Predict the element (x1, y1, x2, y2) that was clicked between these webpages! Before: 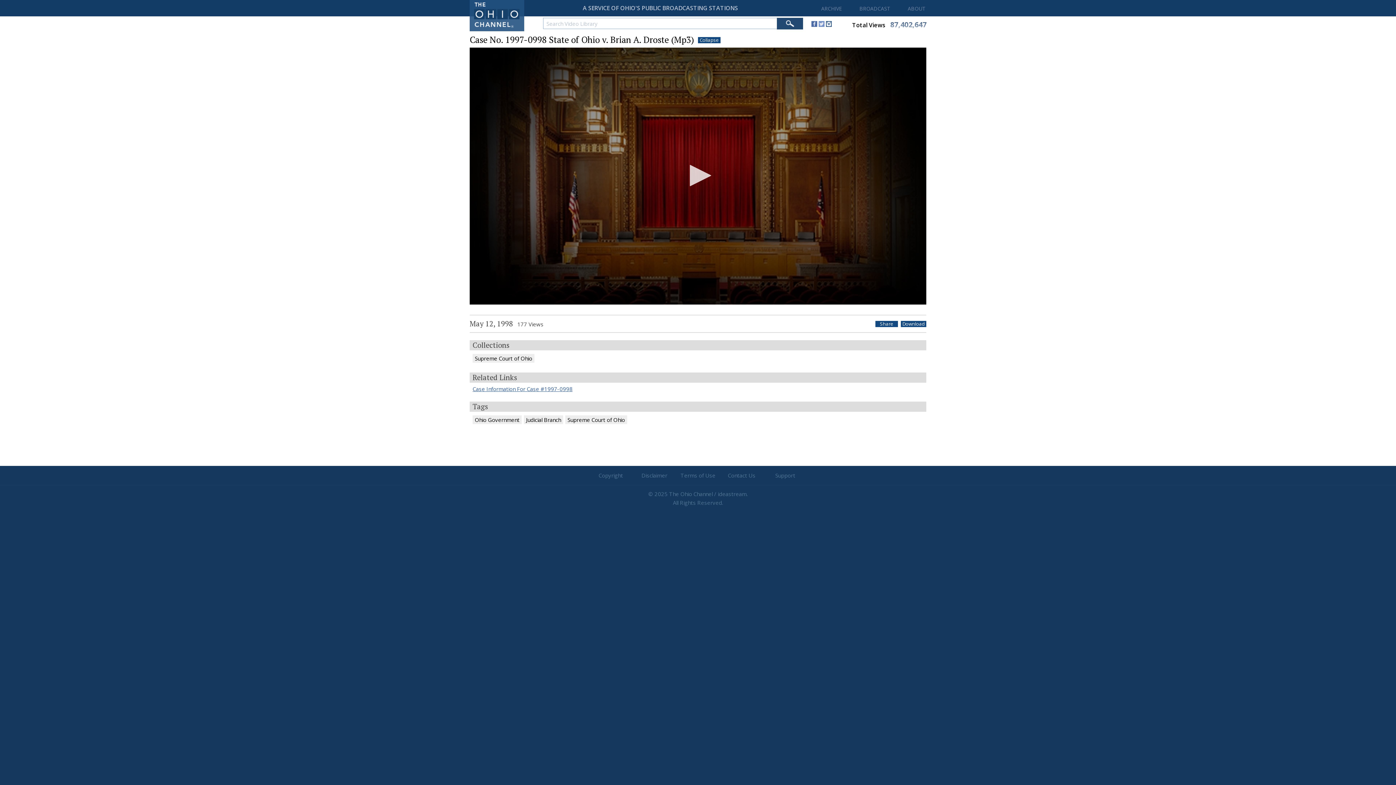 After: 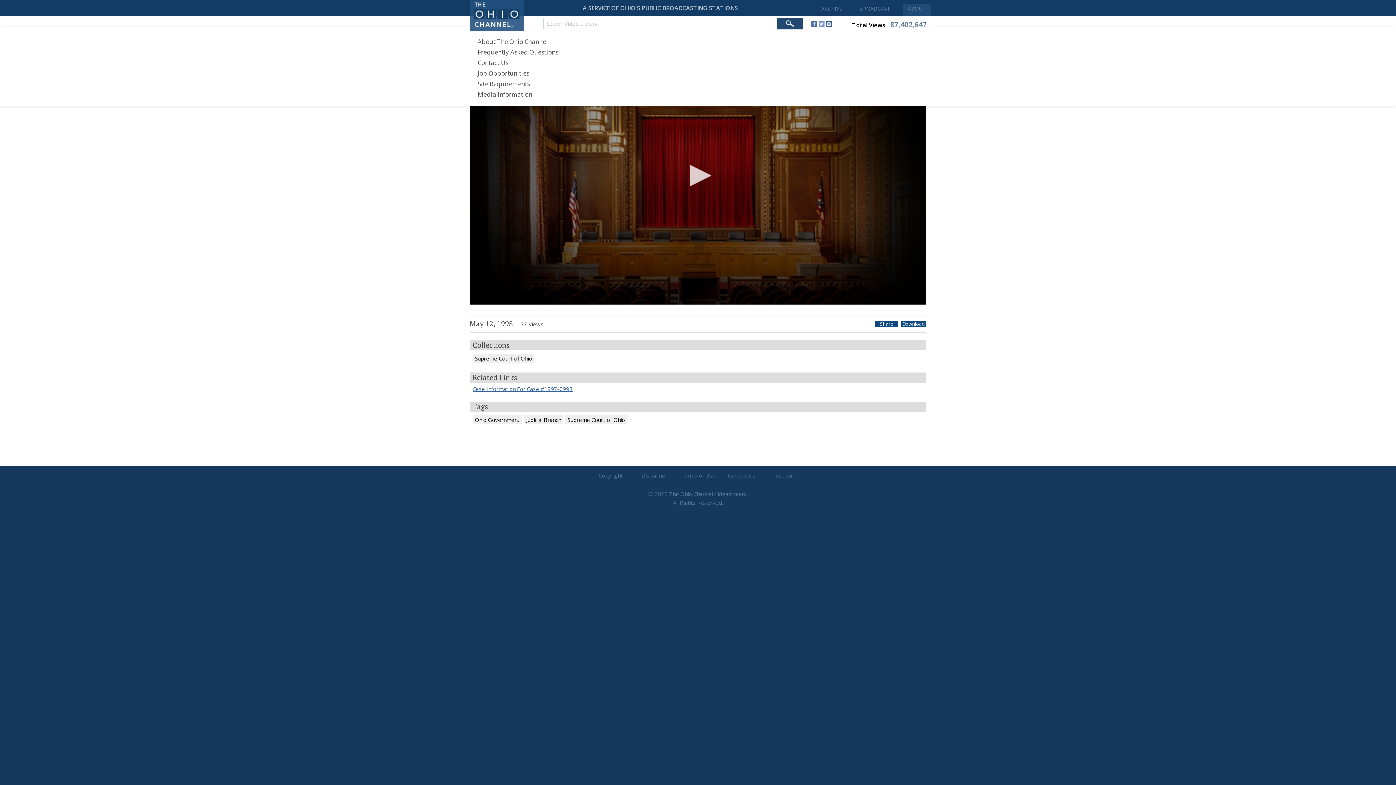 Action: label: ABOUT bbox: (902, 3, 930, 16)